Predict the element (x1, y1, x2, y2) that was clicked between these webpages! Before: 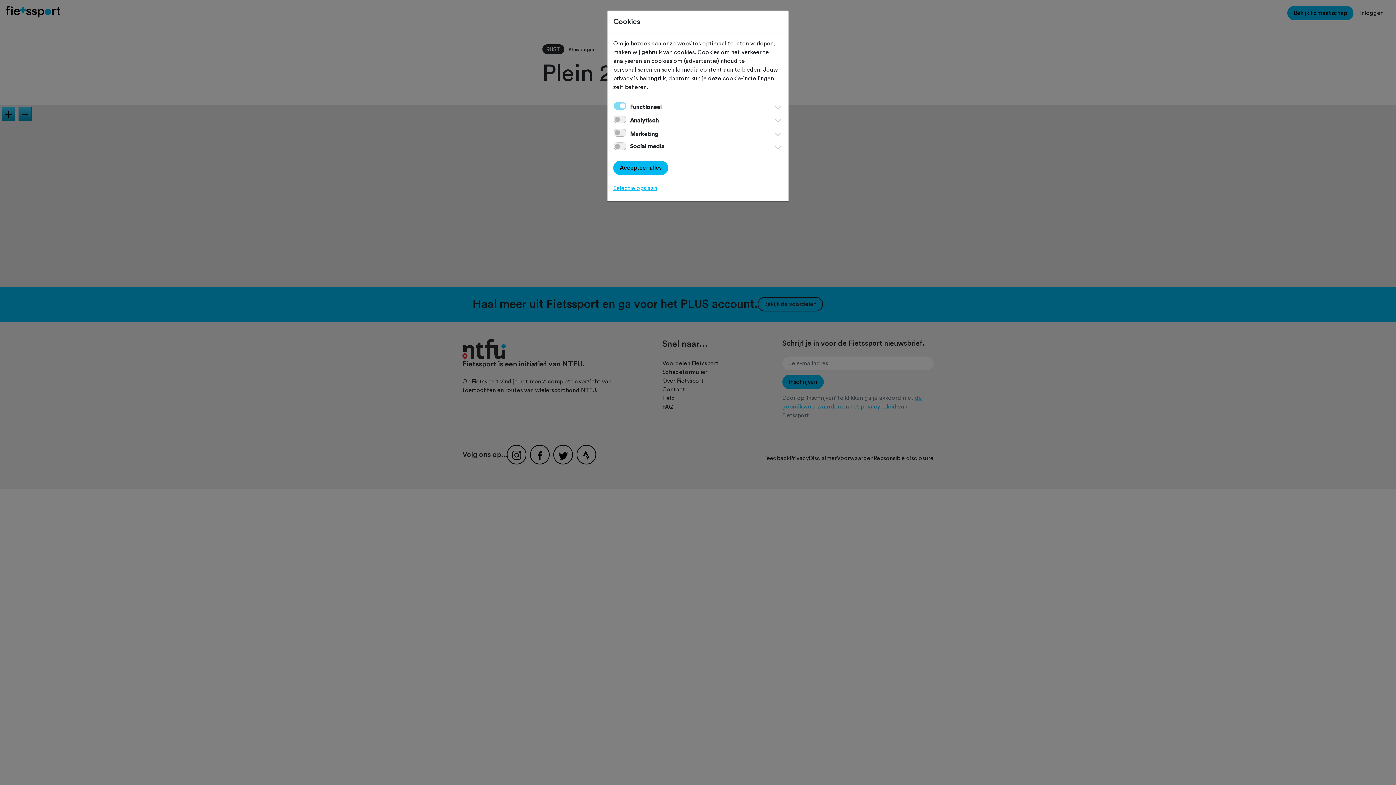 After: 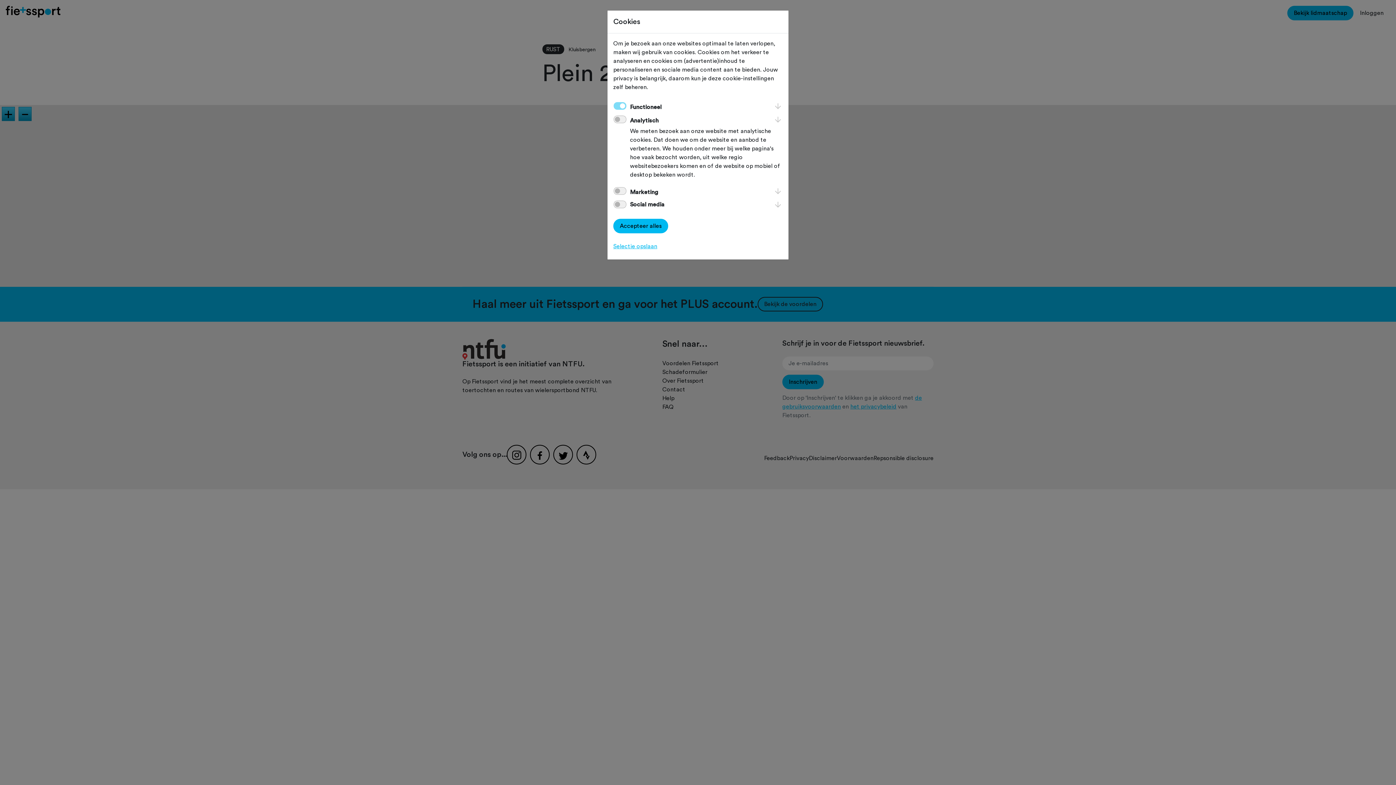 Action: bbox: (773, 115, 782, 121)